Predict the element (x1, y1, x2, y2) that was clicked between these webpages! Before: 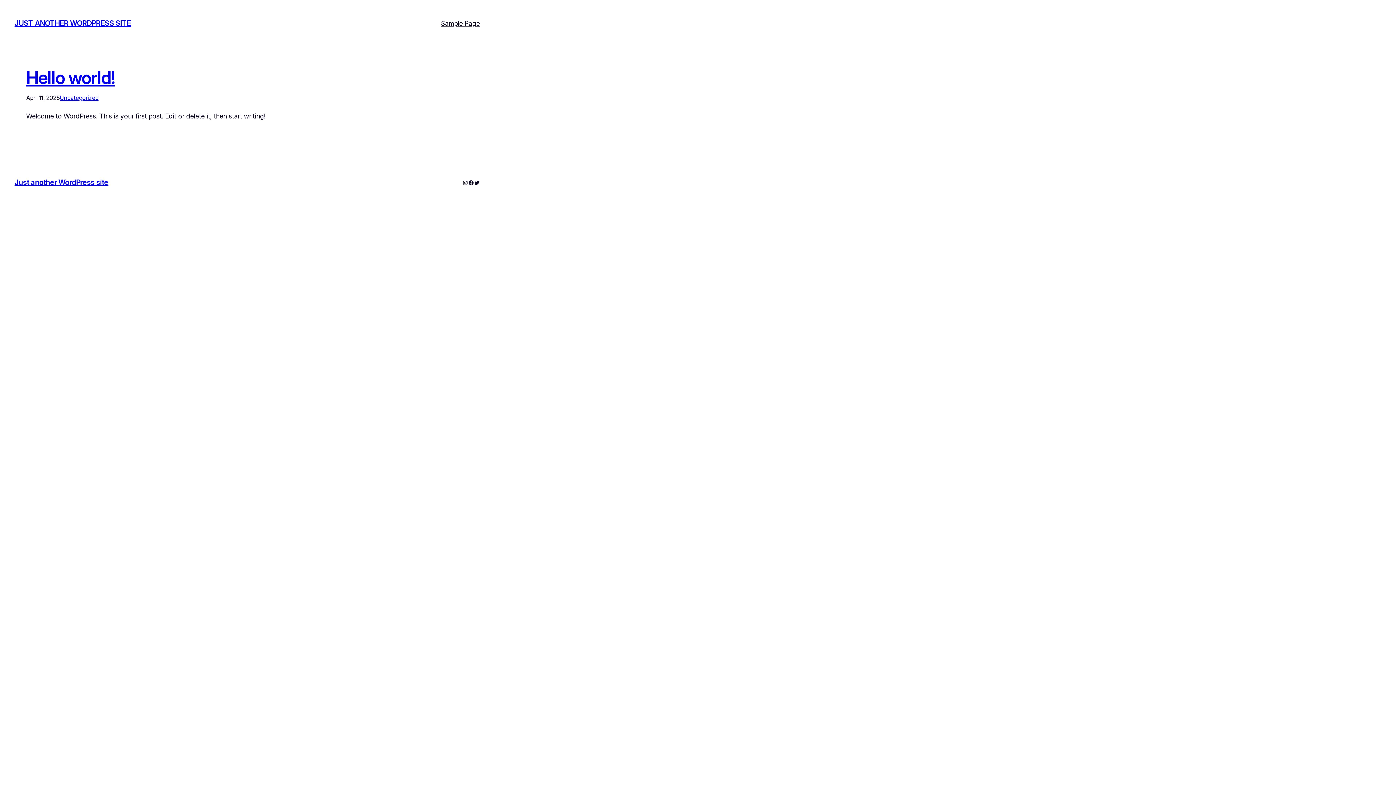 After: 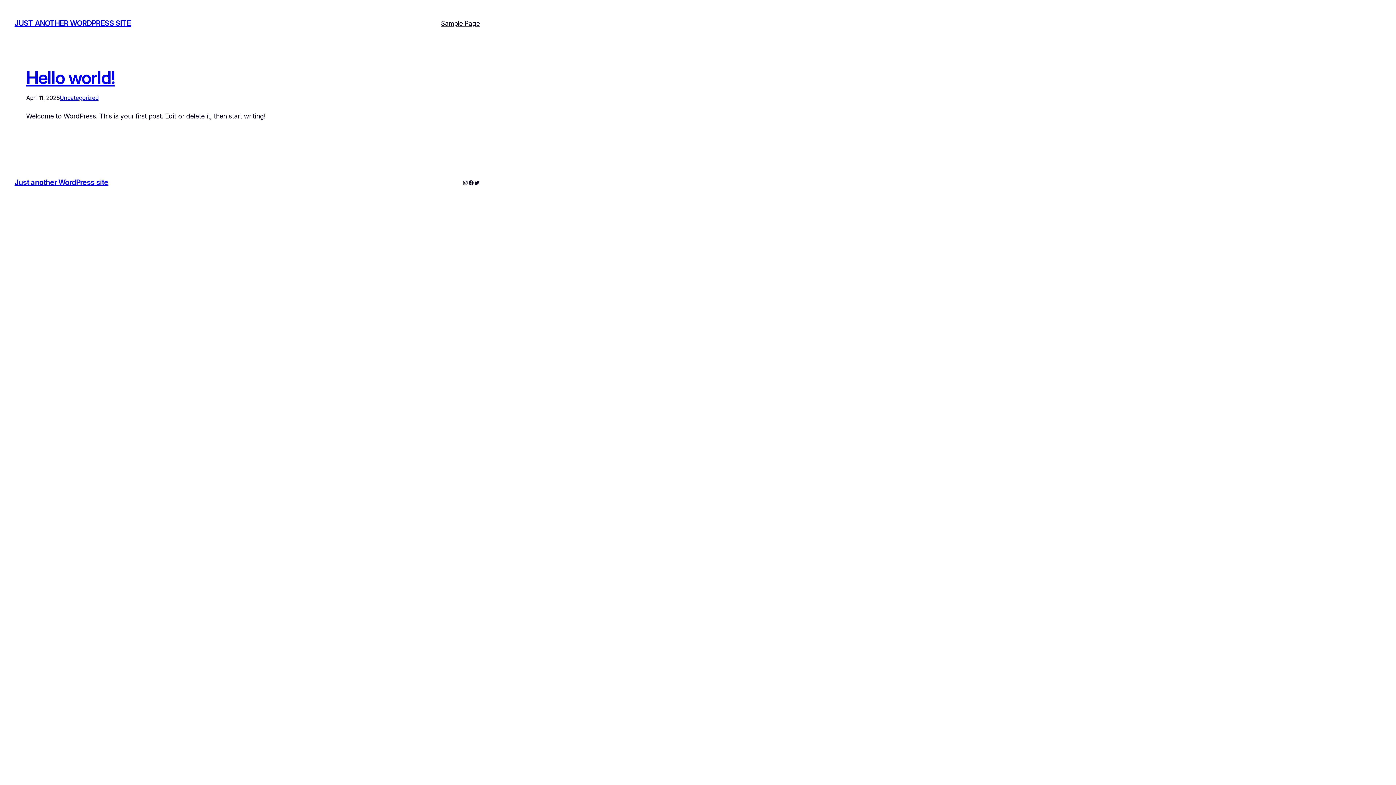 Action: bbox: (26, 66, 114, 88) label: Hello world!